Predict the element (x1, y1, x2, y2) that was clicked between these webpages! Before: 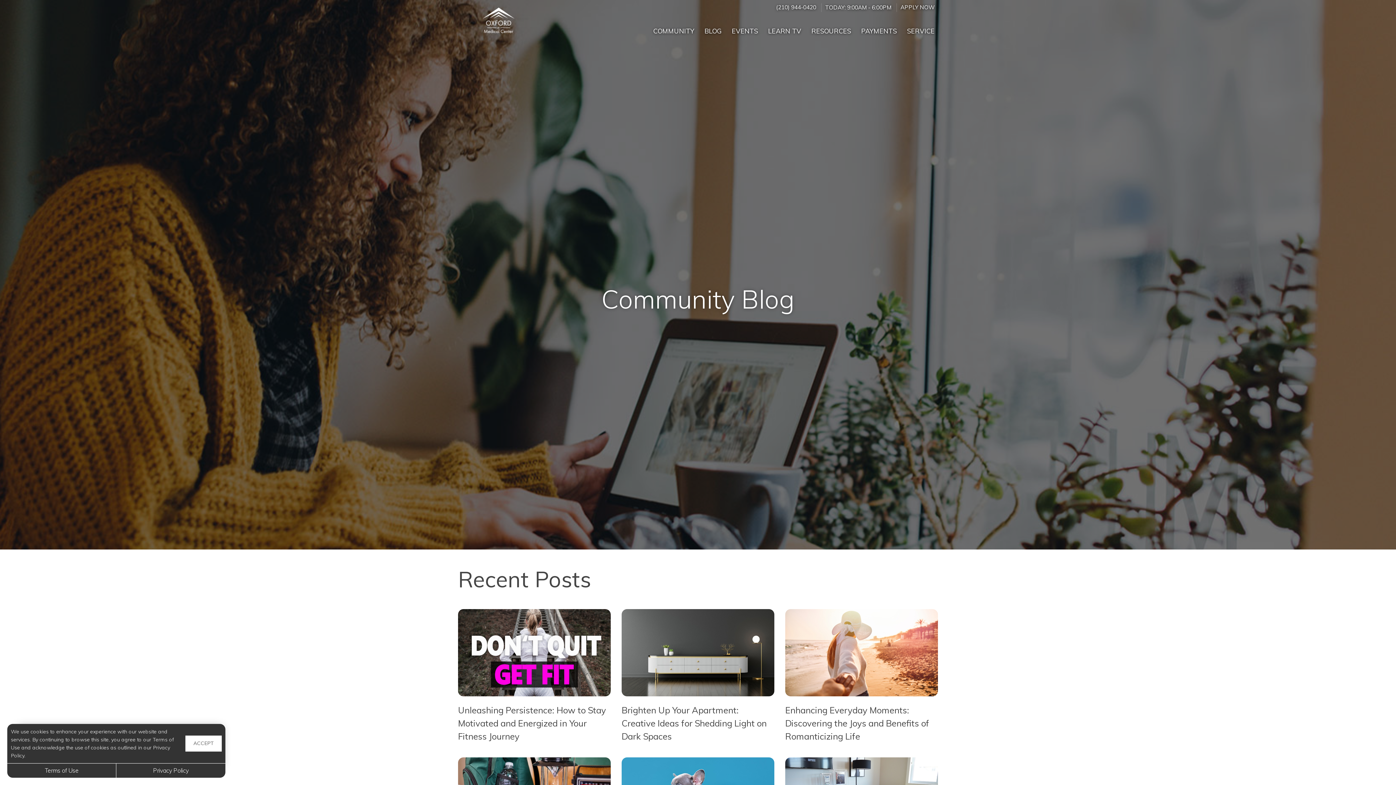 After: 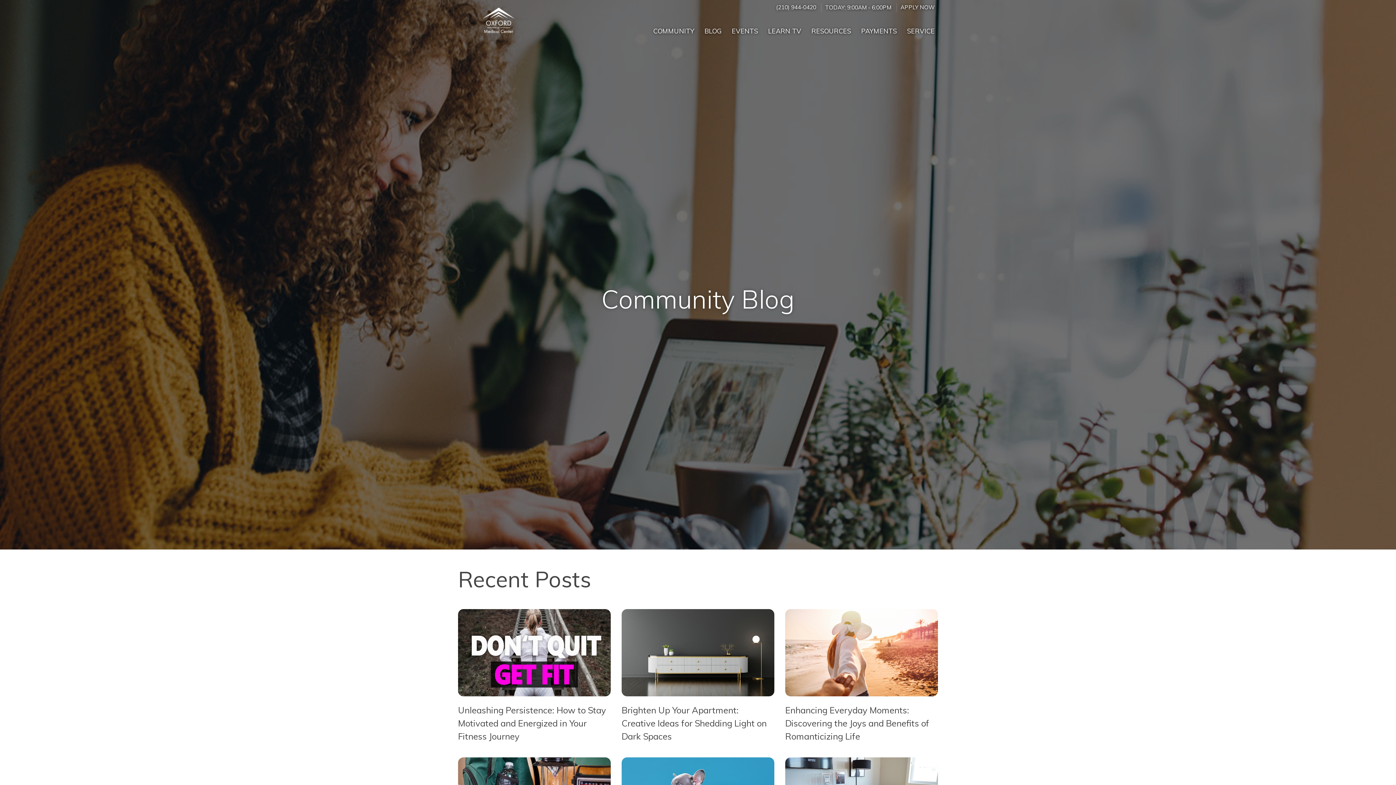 Action: bbox: (185, 736, 221, 752) label: ACCEPT